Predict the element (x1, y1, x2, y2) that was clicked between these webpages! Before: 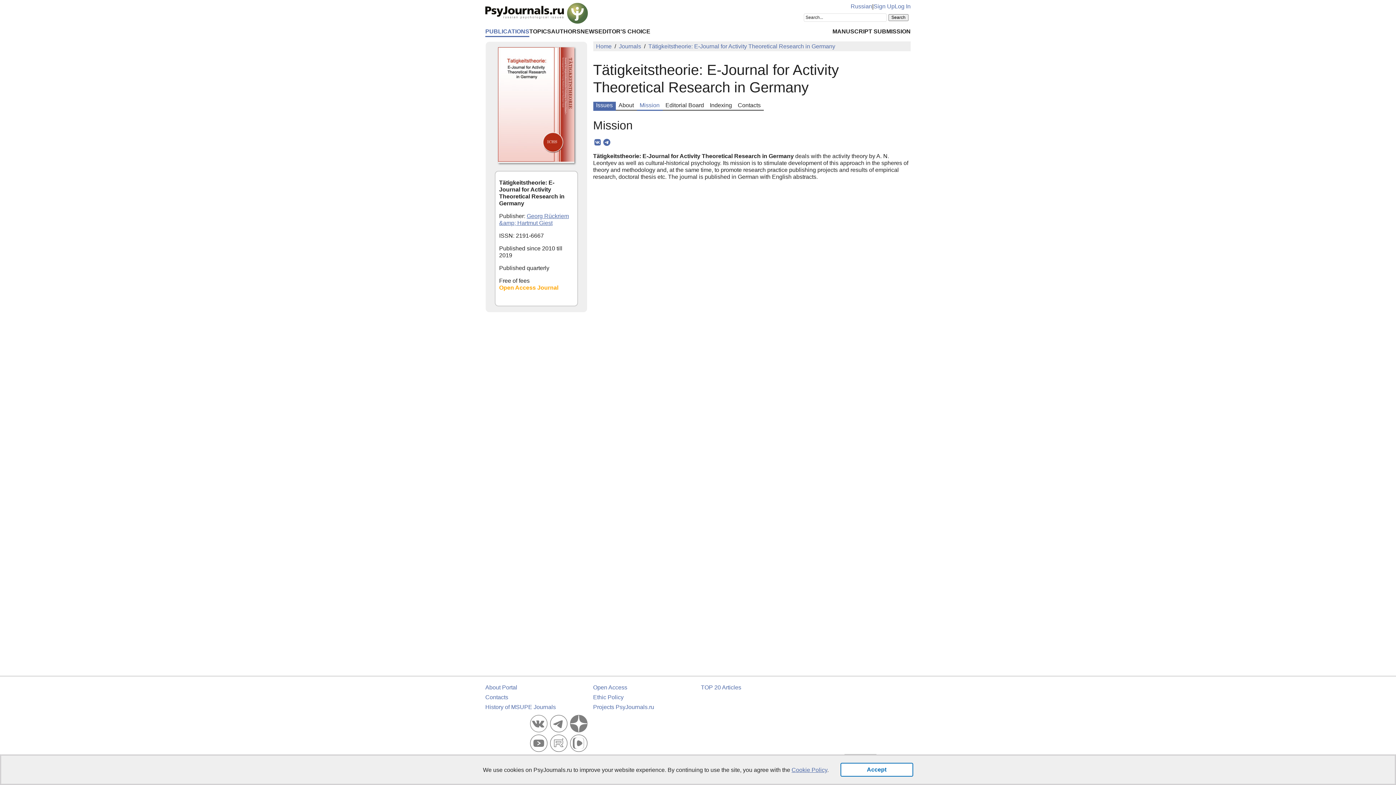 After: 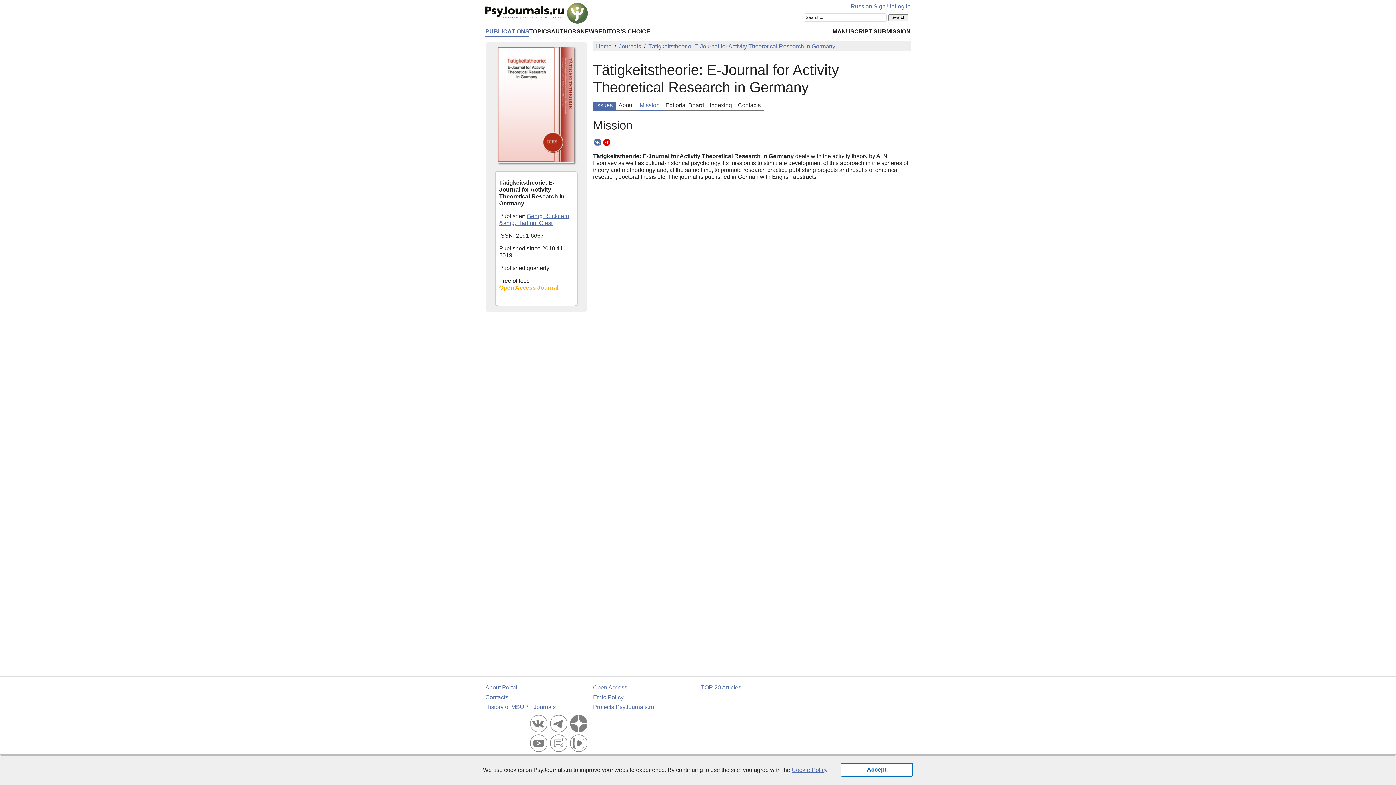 Action: label: Share in Telegram bbox: (602, 138, 611, 146)